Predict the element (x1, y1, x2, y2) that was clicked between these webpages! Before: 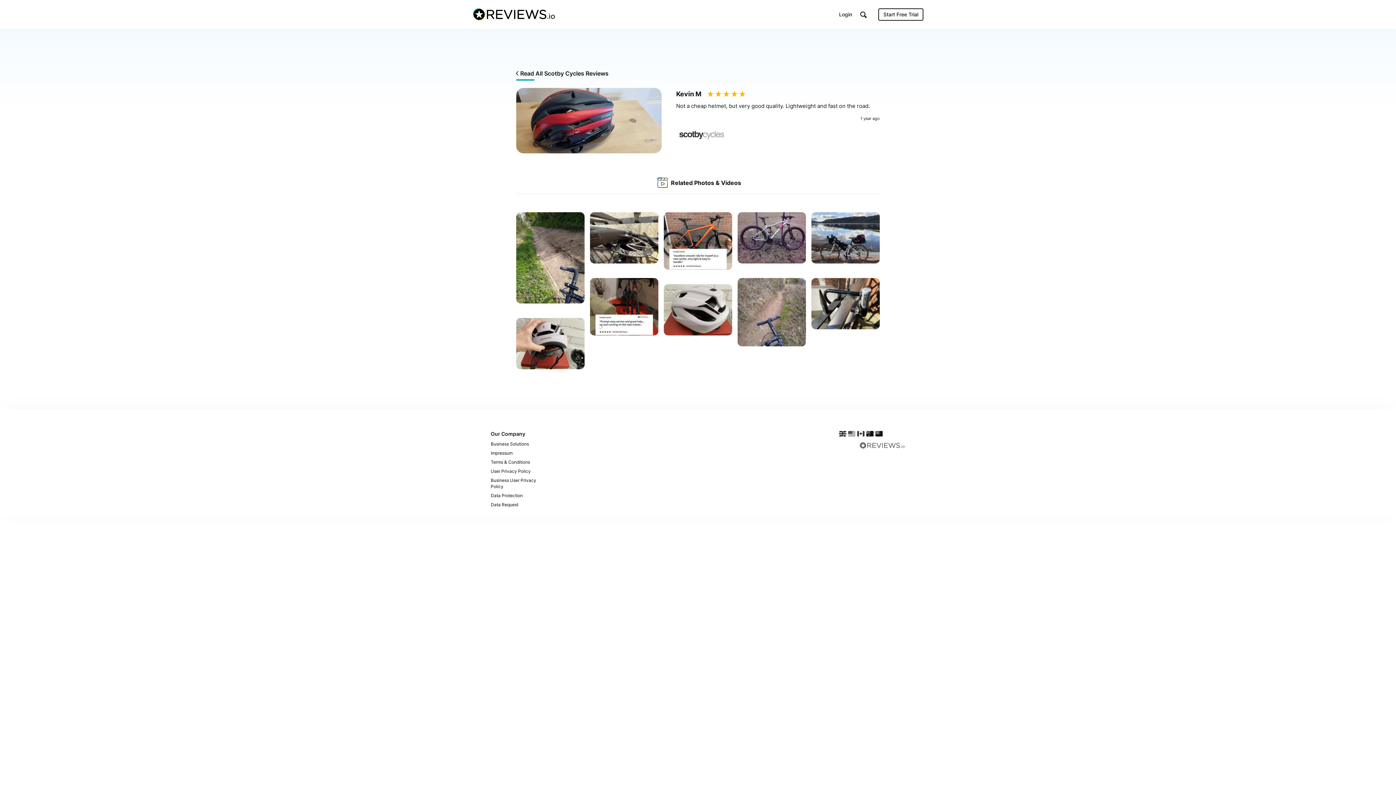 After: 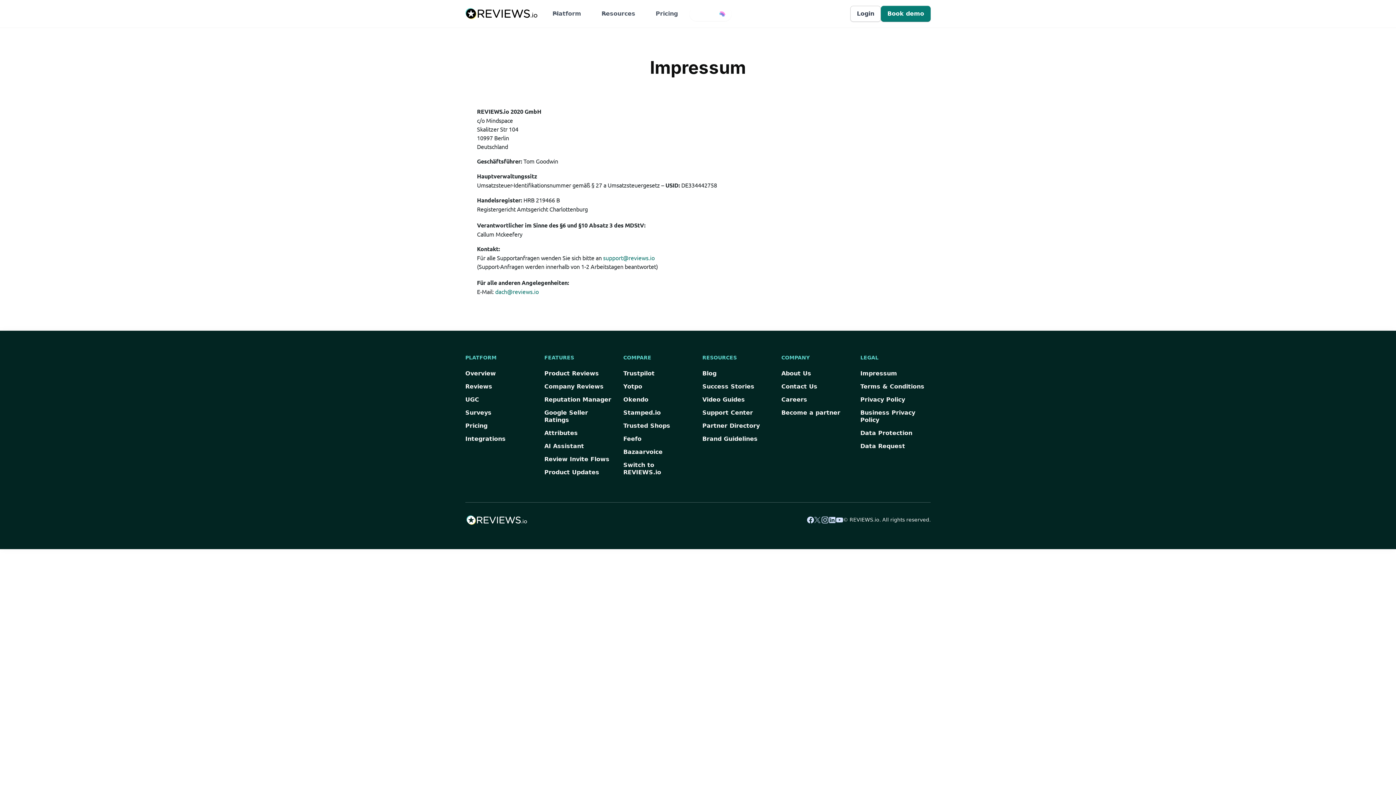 Action: bbox: (490, 448, 556, 457) label: Impressum